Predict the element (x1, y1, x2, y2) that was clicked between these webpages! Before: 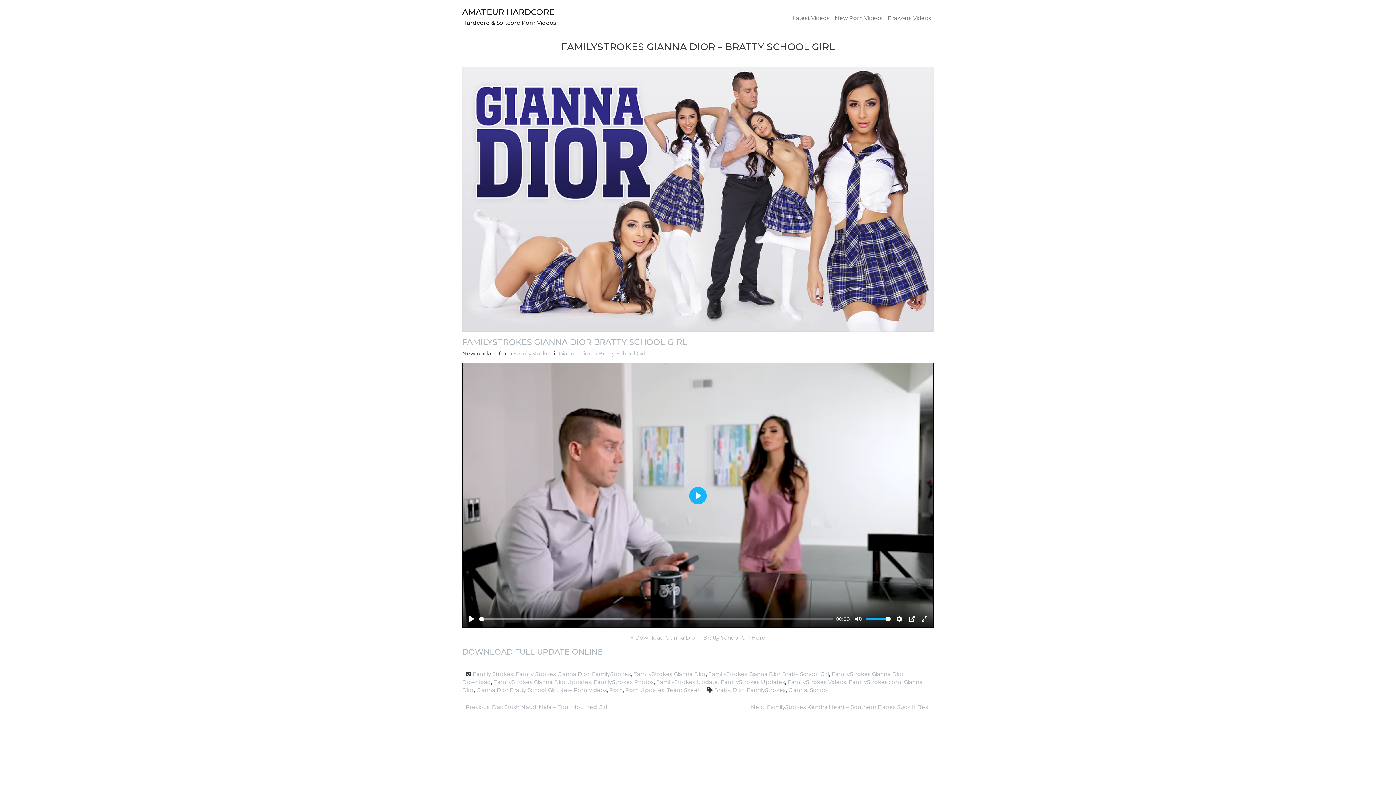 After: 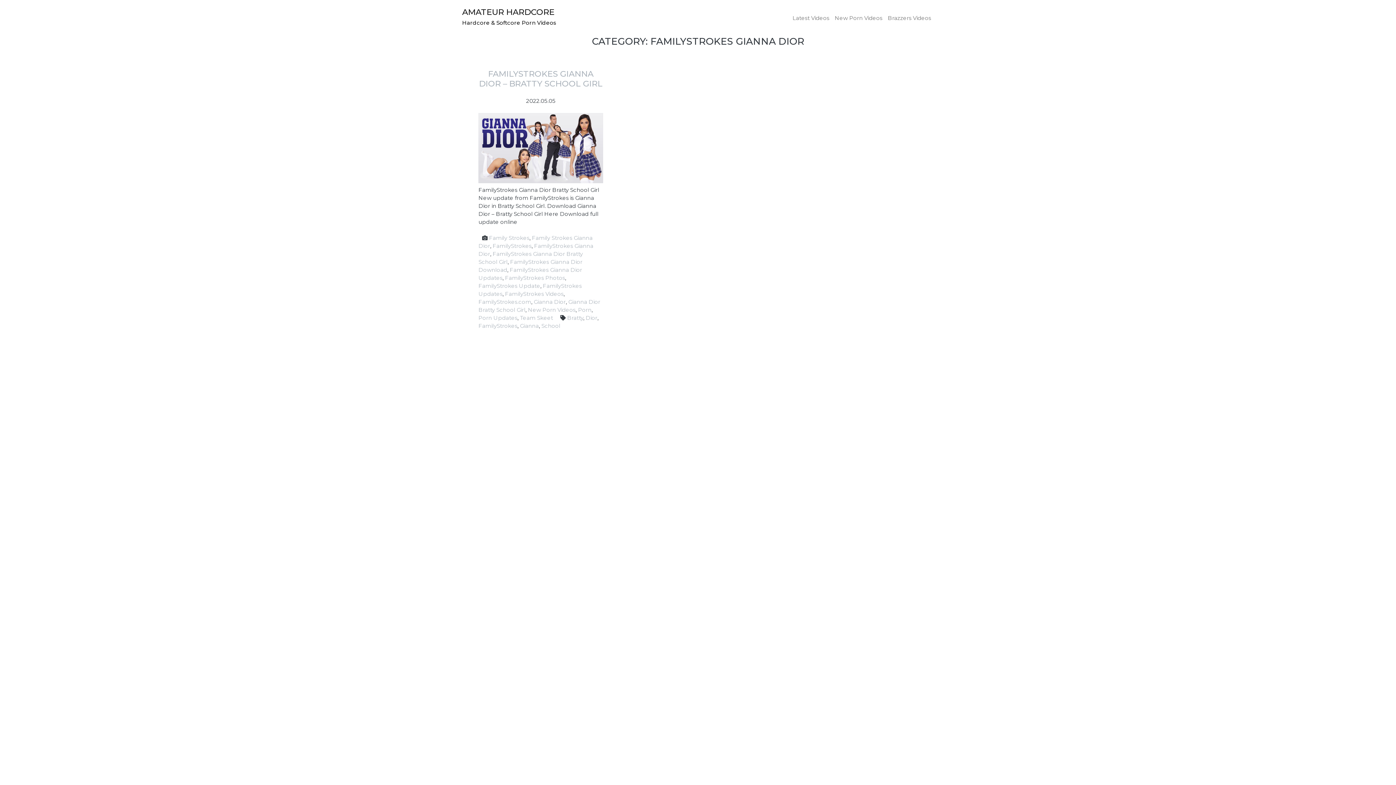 Action: label: FamilyStrokes Gianna Dior bbox: (633, 670, 705, 677)